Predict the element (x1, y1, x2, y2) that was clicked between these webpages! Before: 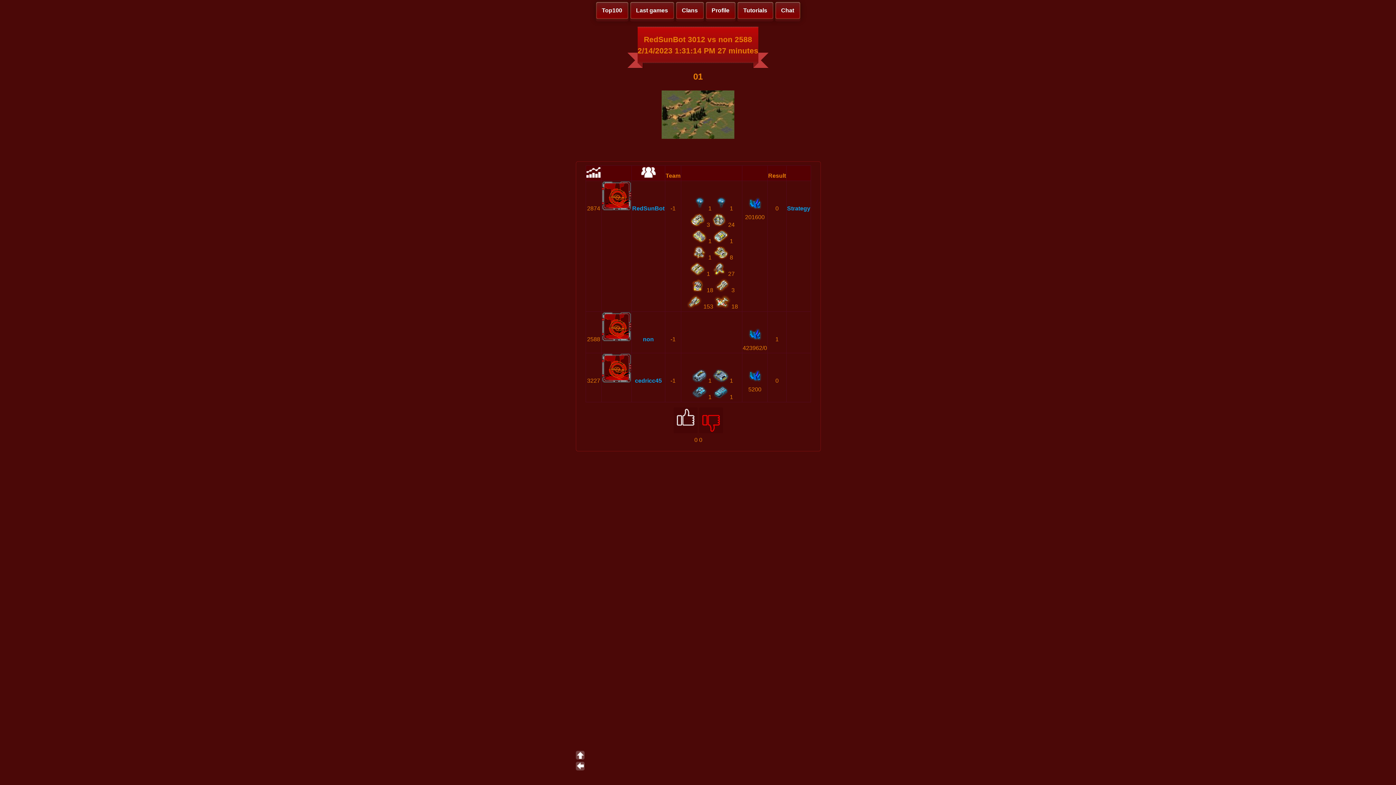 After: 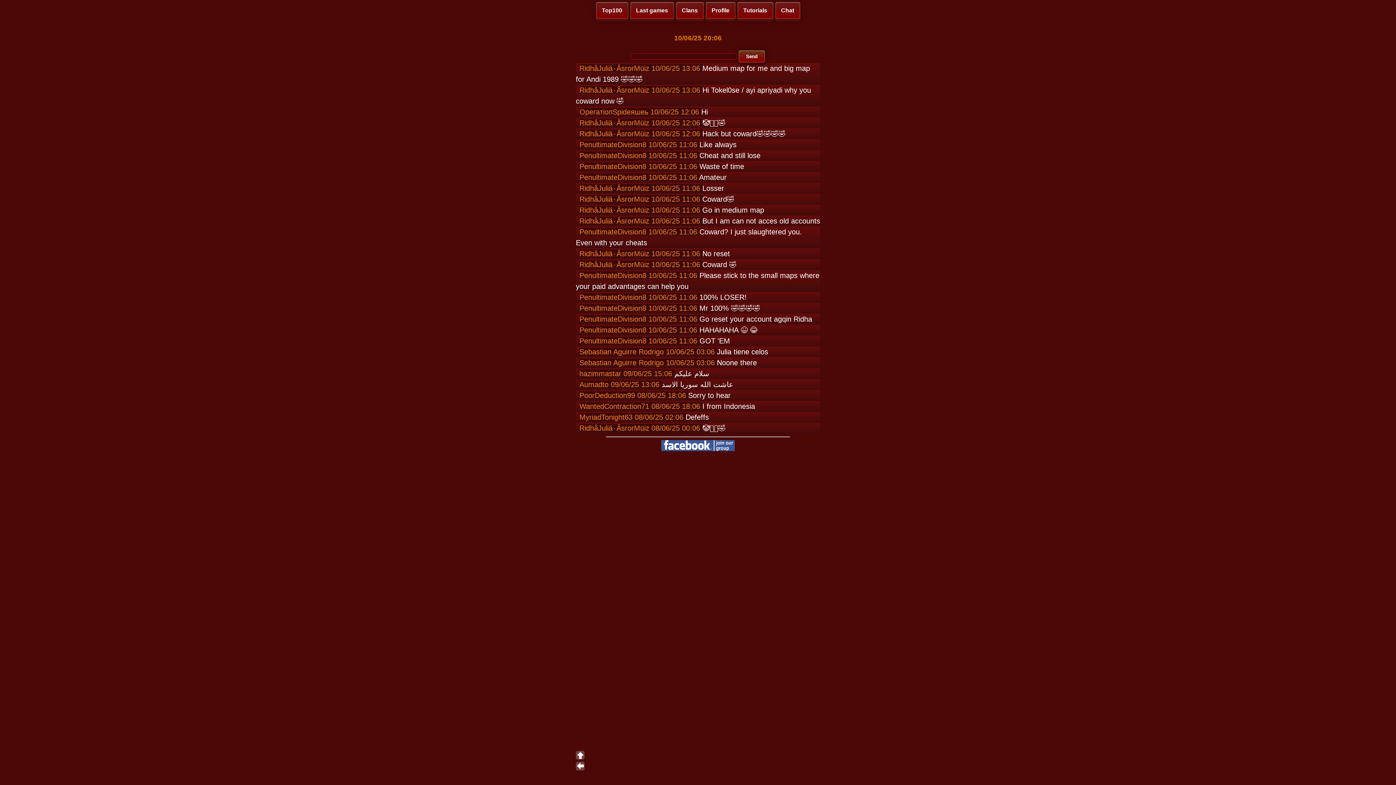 Action: bbox: (775, 1, 800, 19) label: Chat